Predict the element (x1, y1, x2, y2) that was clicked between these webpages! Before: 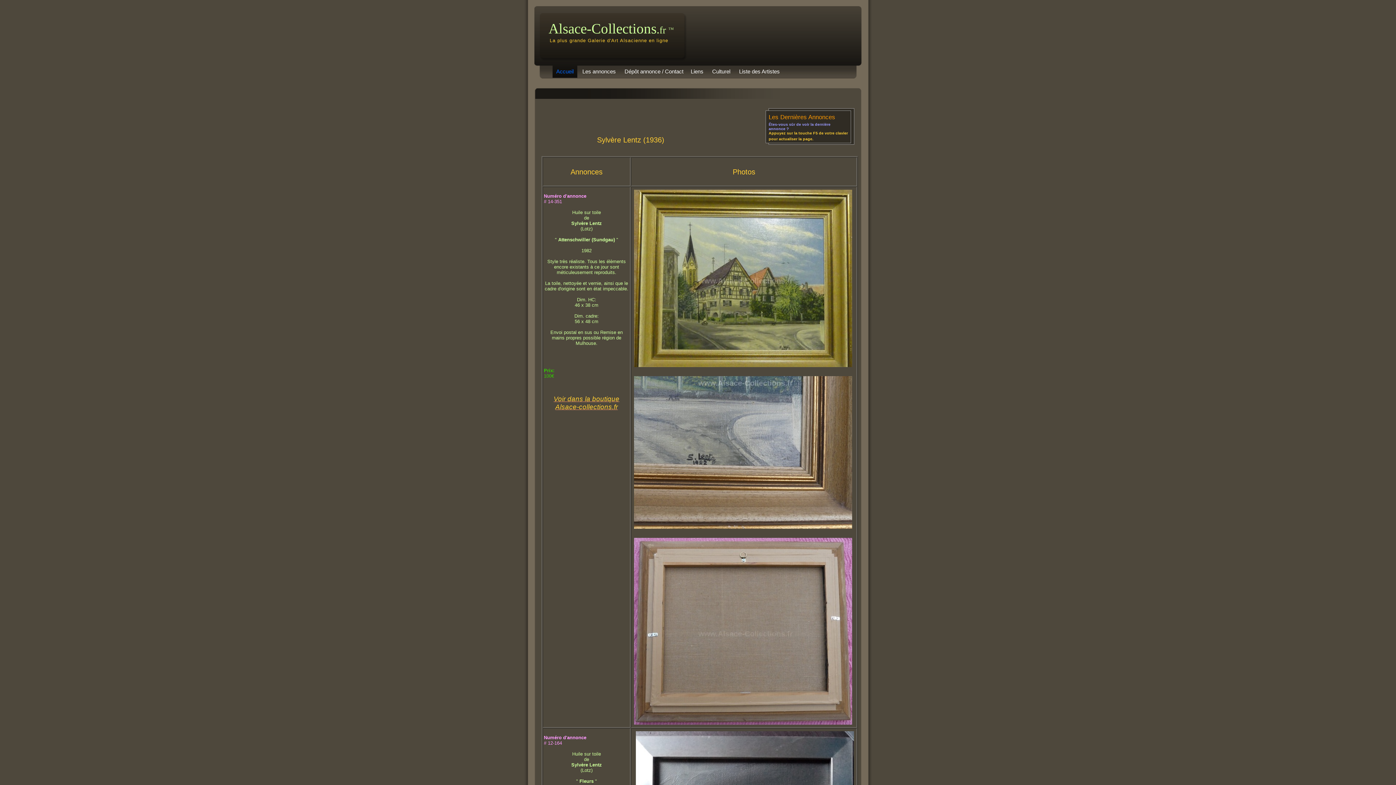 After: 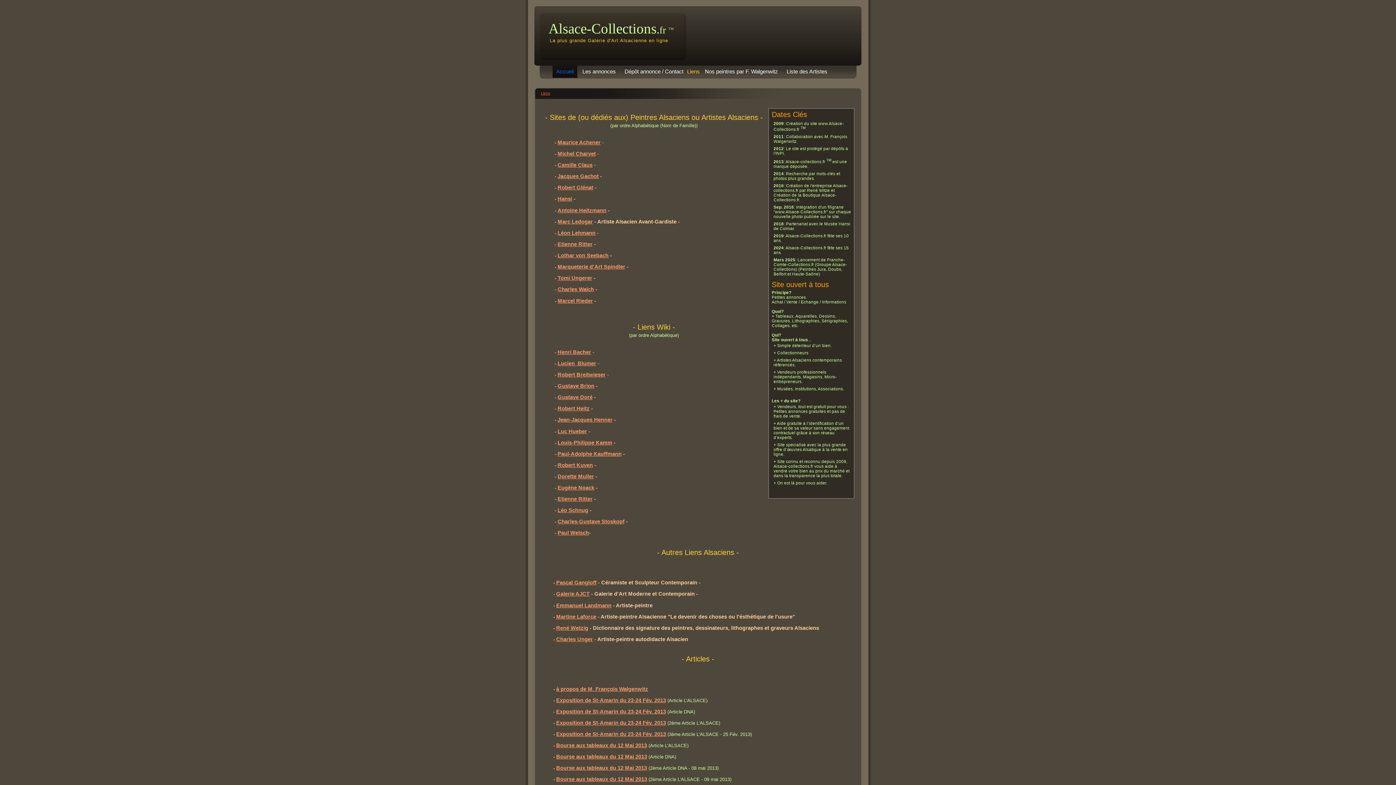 Action: bbox: (687, 64, 707, 77) label: Liens